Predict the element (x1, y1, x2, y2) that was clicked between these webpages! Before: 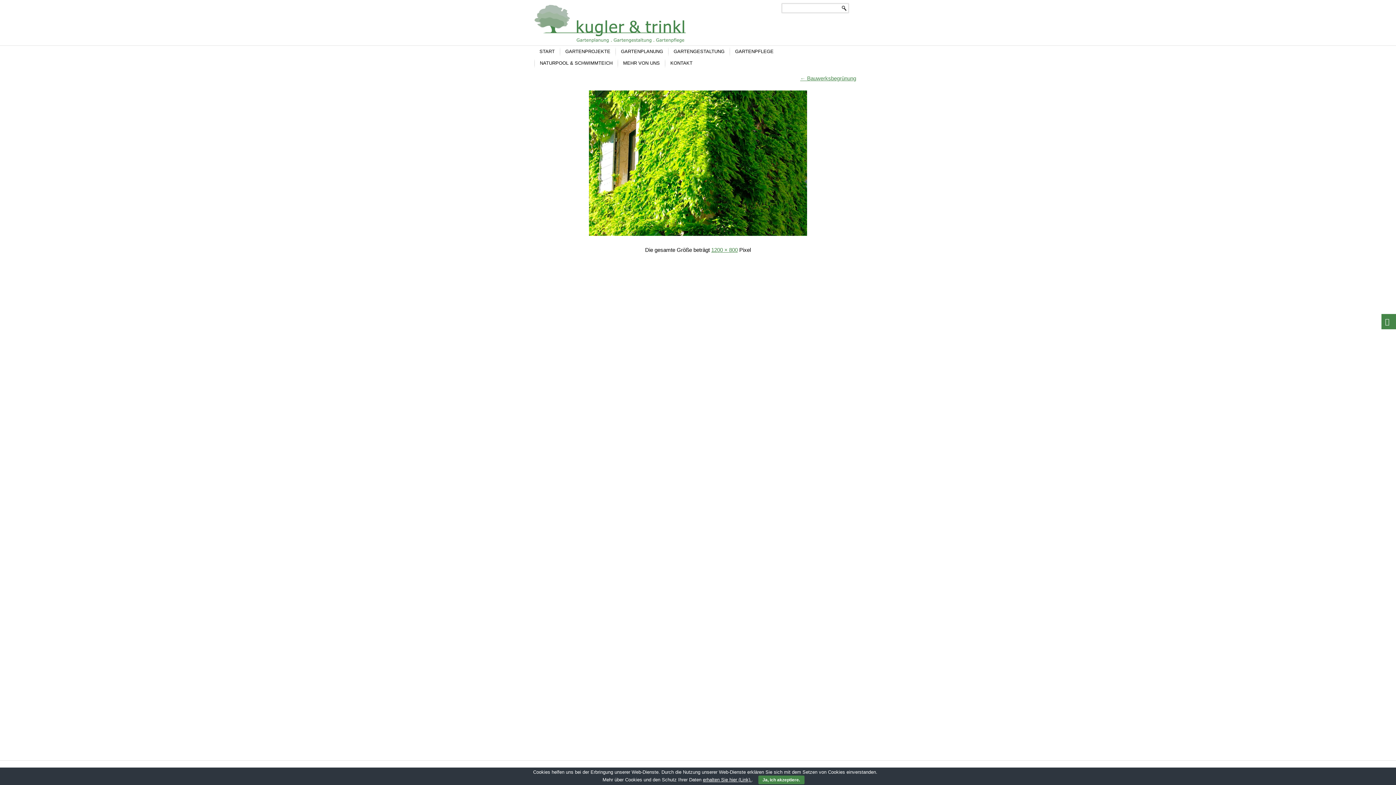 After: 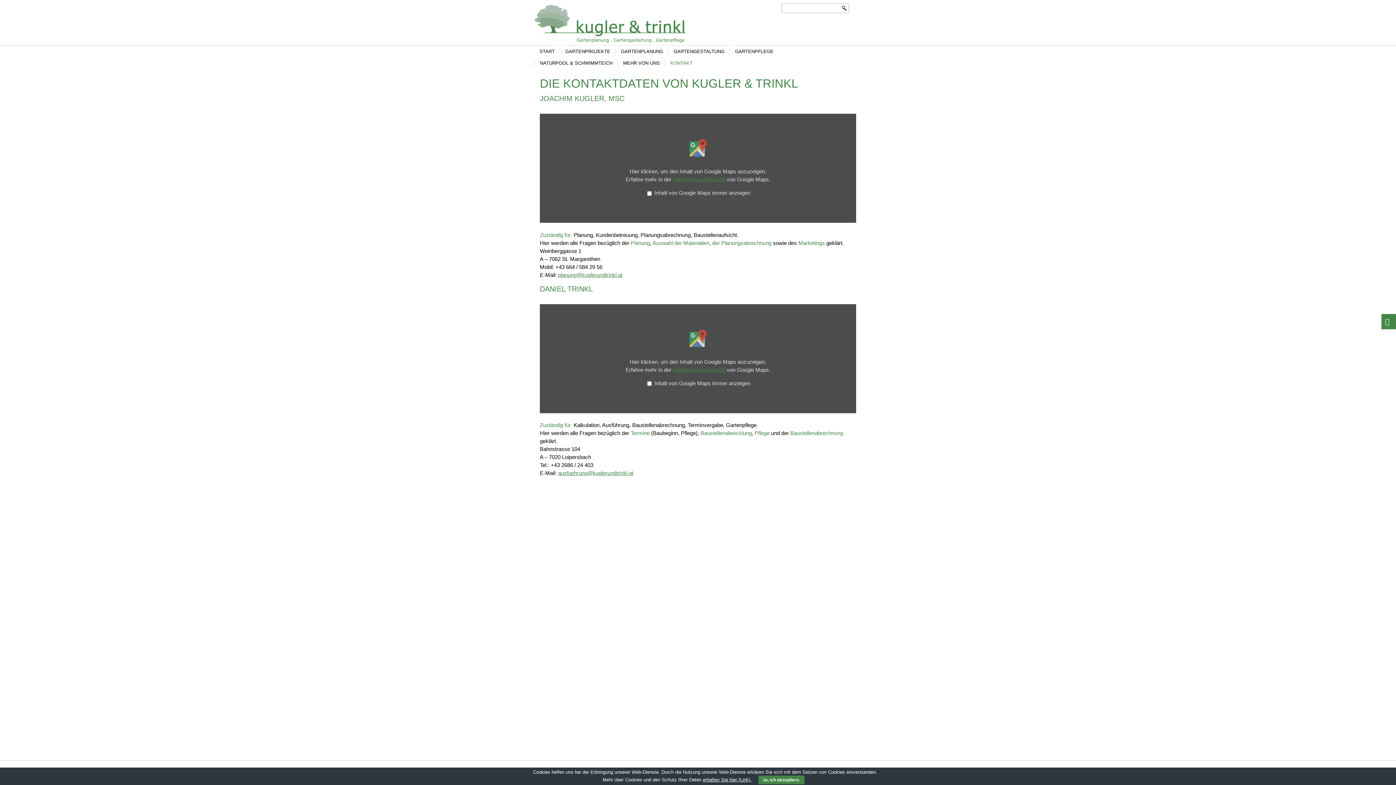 Action: bbox: (665, 57, 697, 69) label: KONTAKT